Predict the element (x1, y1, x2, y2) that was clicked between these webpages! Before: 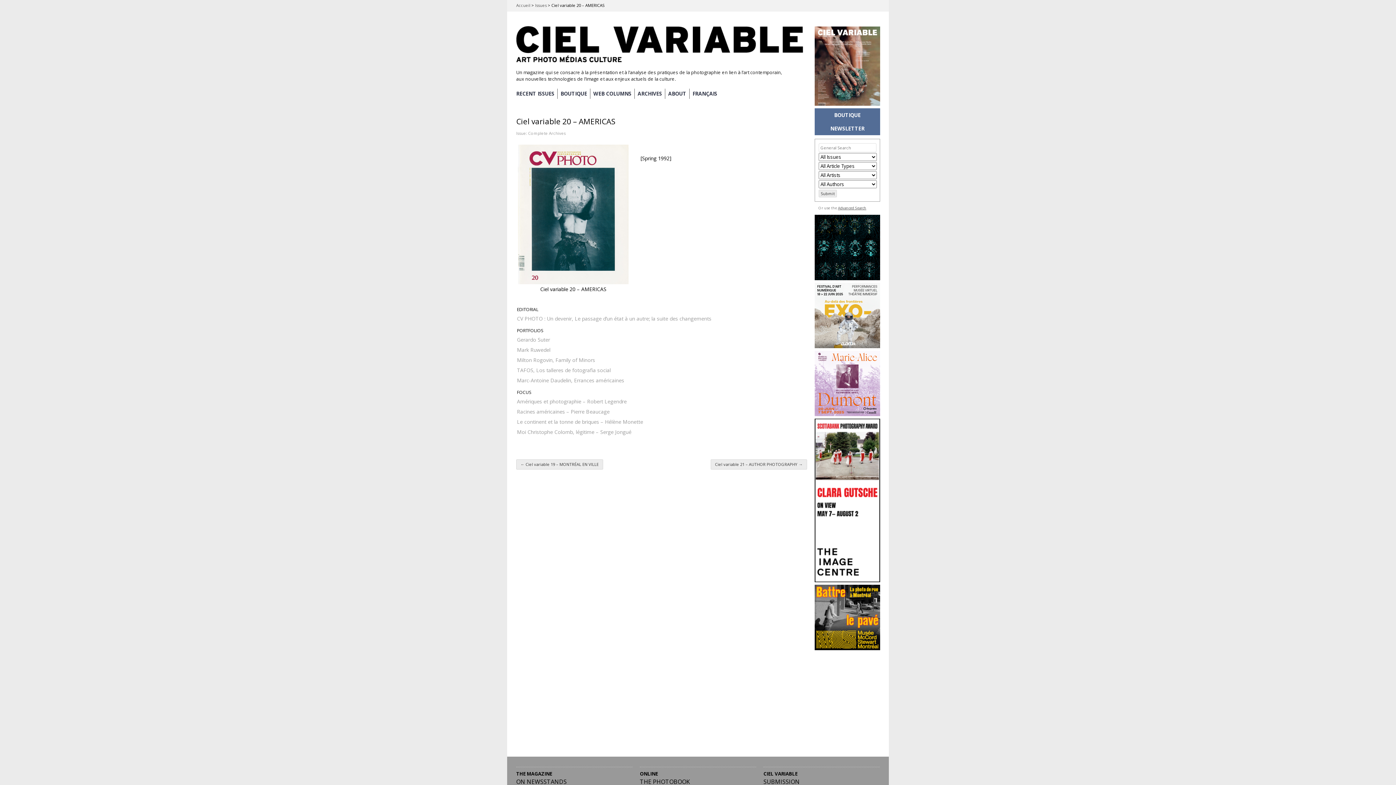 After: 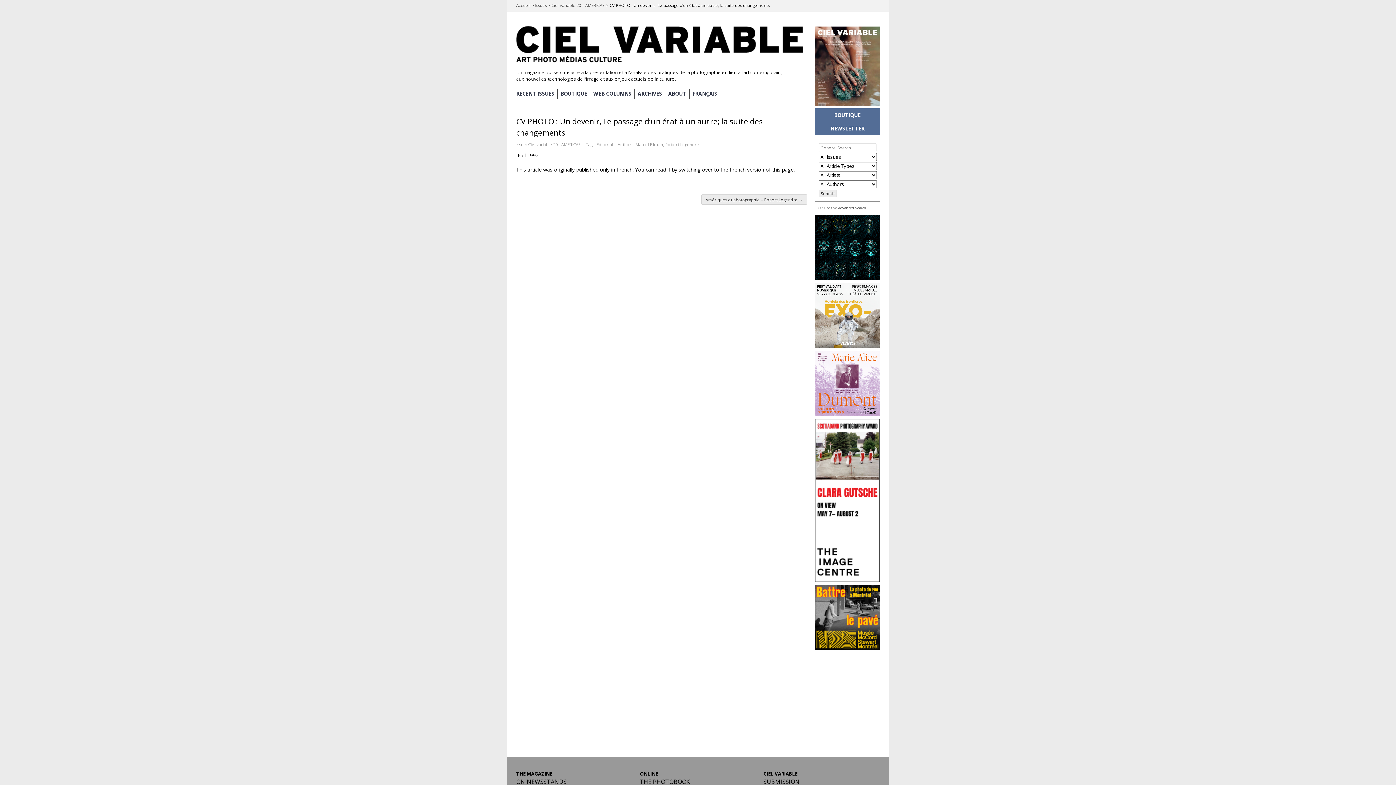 Action: label: CV PHOTO : Un devenir, Le passage d’un état à un autre; la suite des changements bbox: (517, 315, 711, 322)